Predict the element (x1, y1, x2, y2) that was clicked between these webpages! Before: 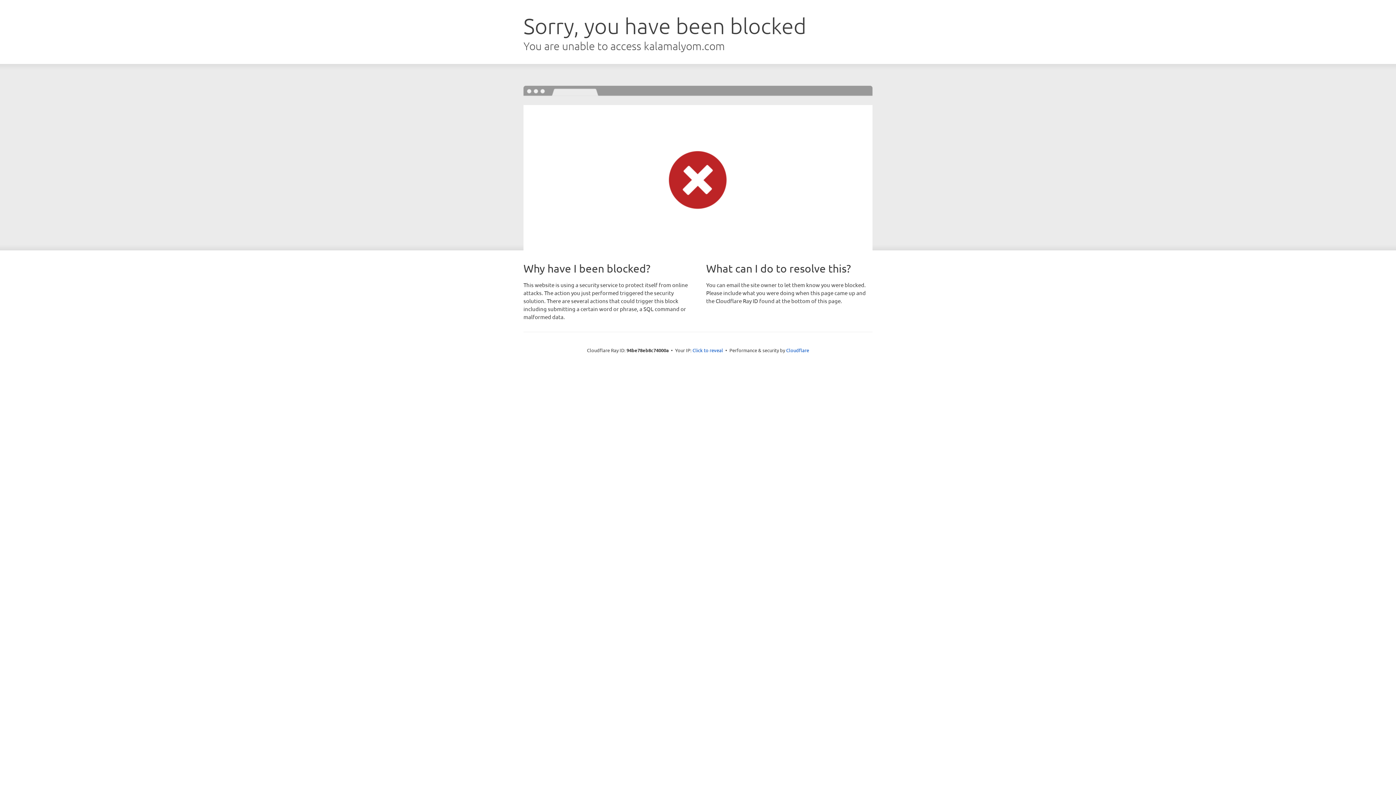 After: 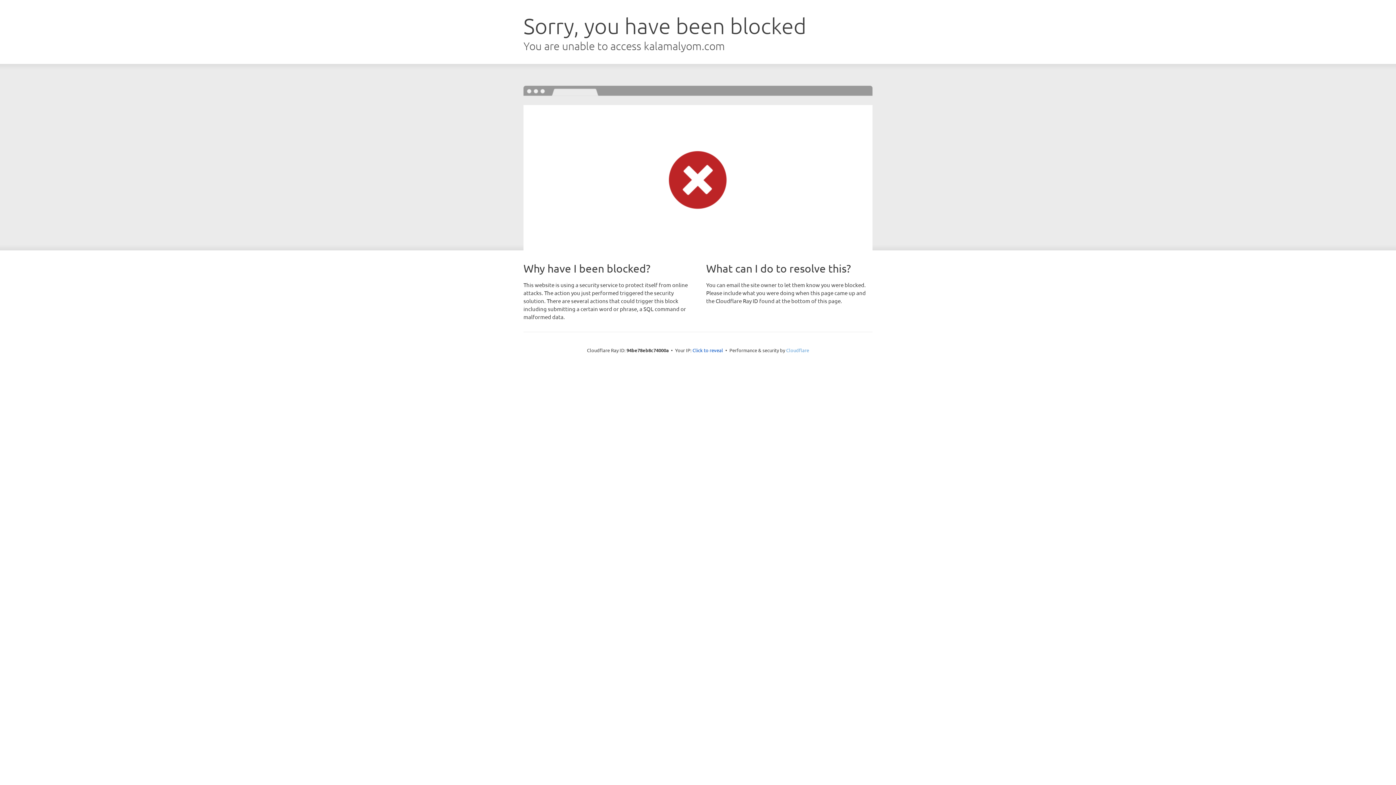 Action: label: Cloudflare bbox: (786, 347, 809, 353)